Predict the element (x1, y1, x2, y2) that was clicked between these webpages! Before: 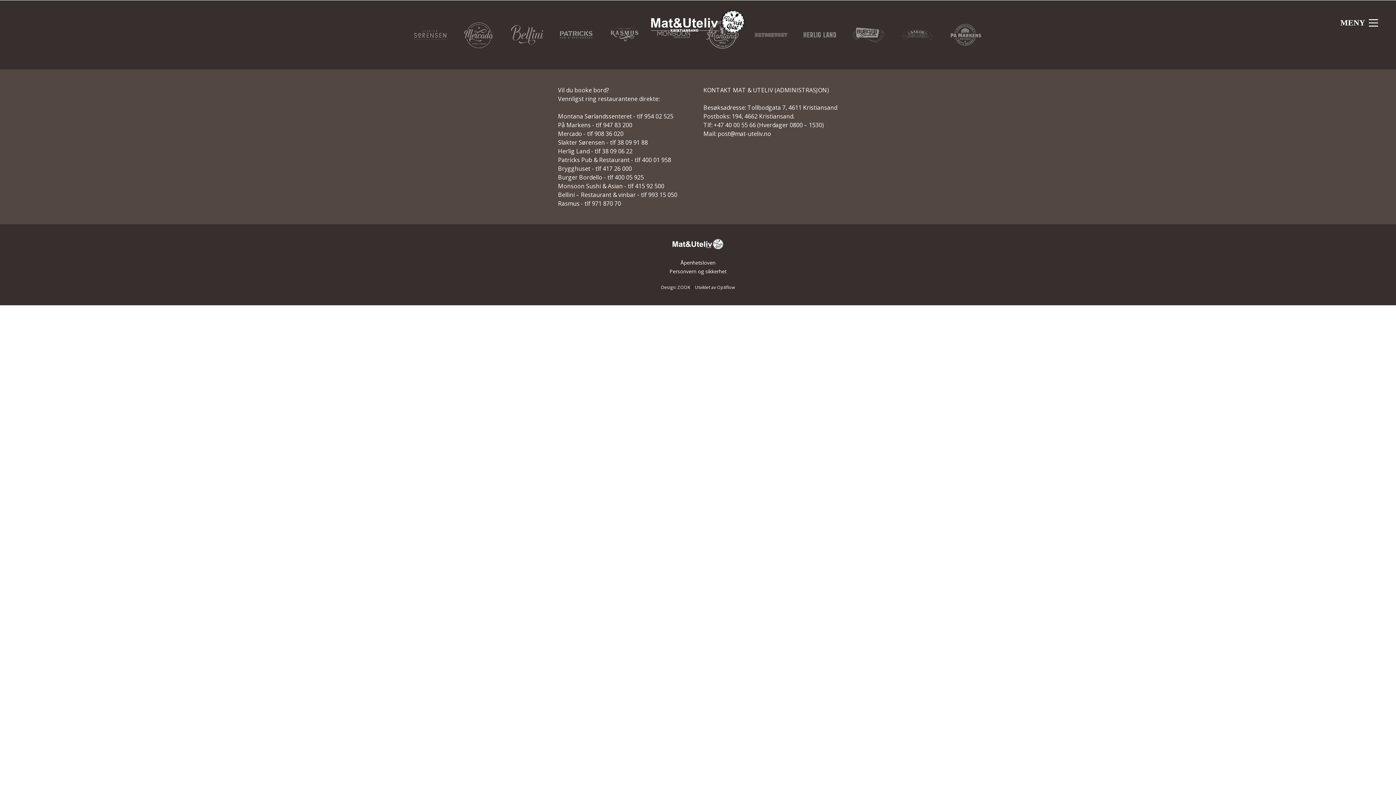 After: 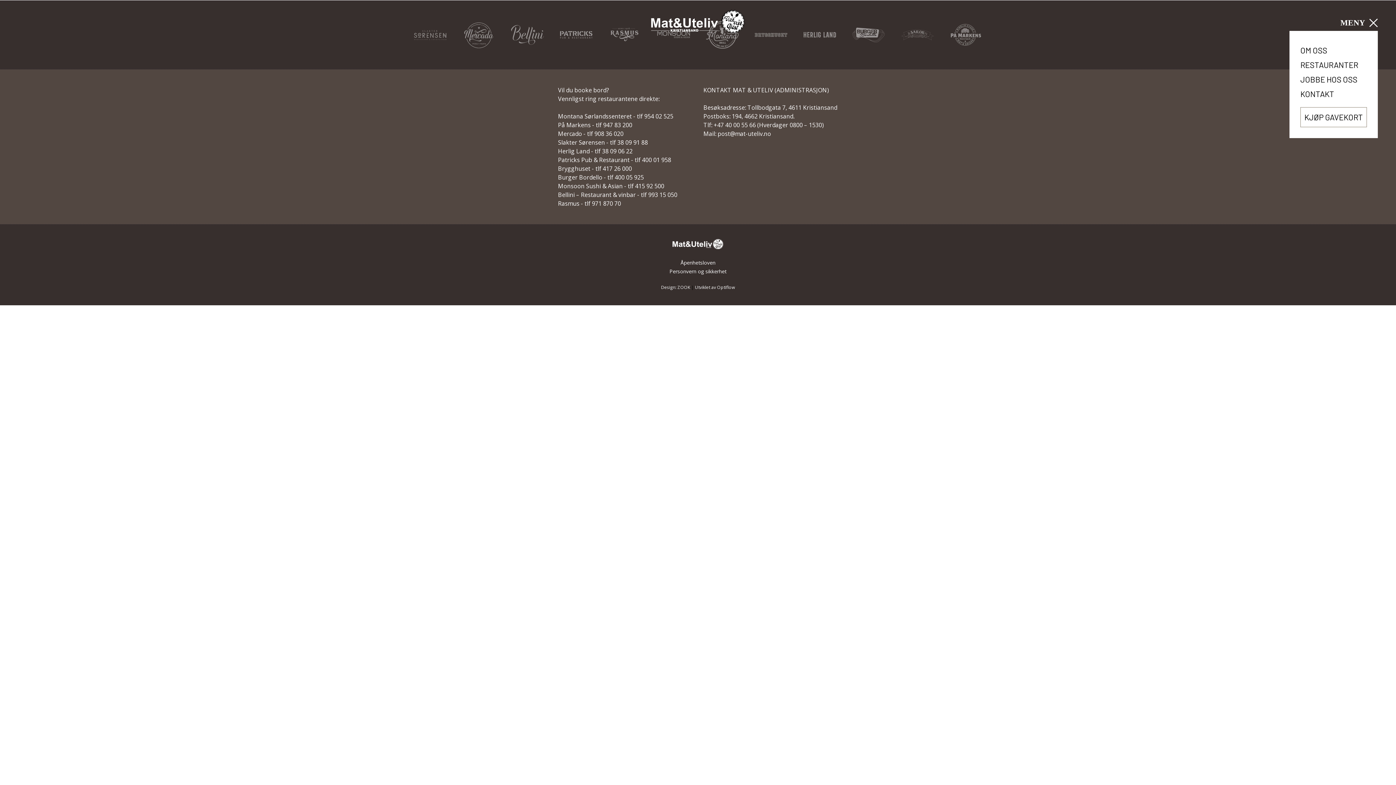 Action: label: Main Menu bbox: (1364, 12, 1383, 32)